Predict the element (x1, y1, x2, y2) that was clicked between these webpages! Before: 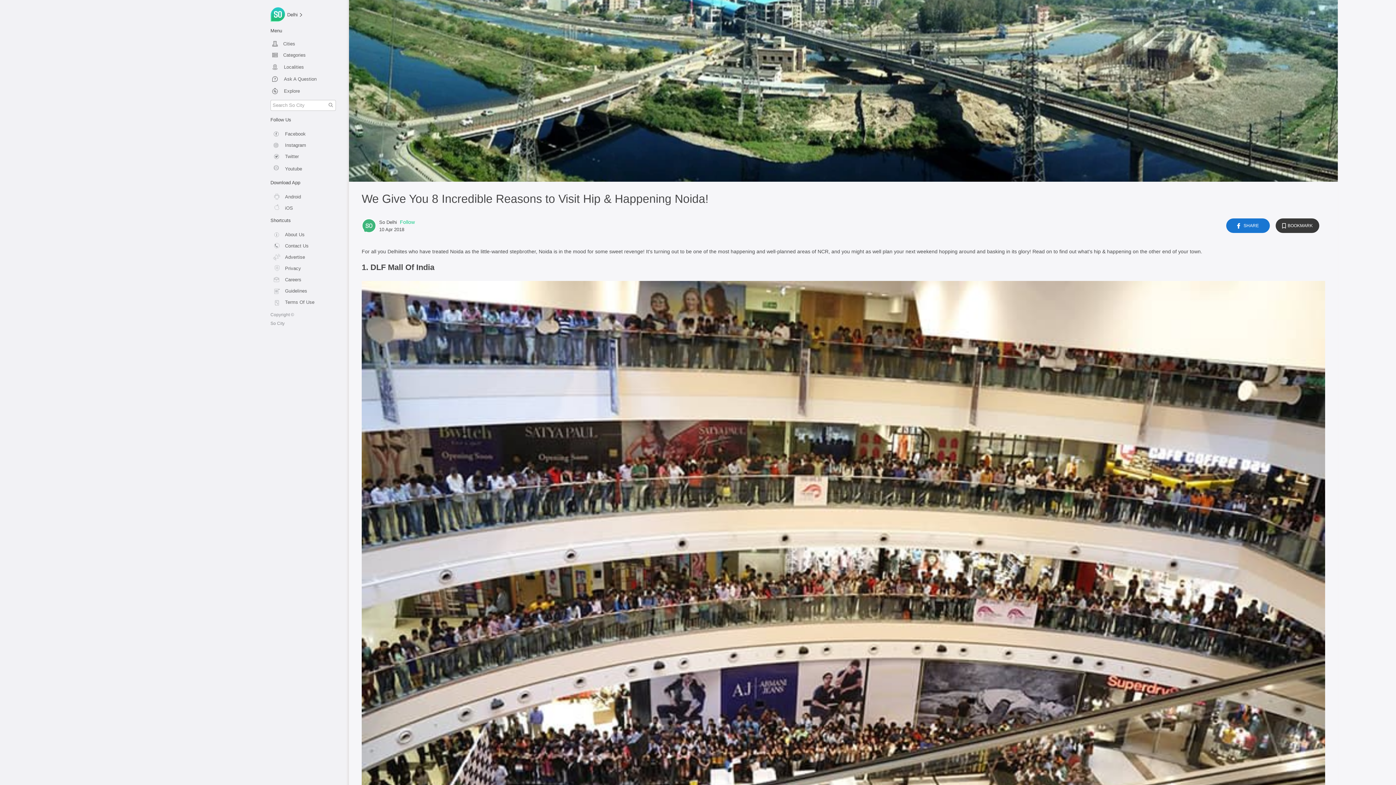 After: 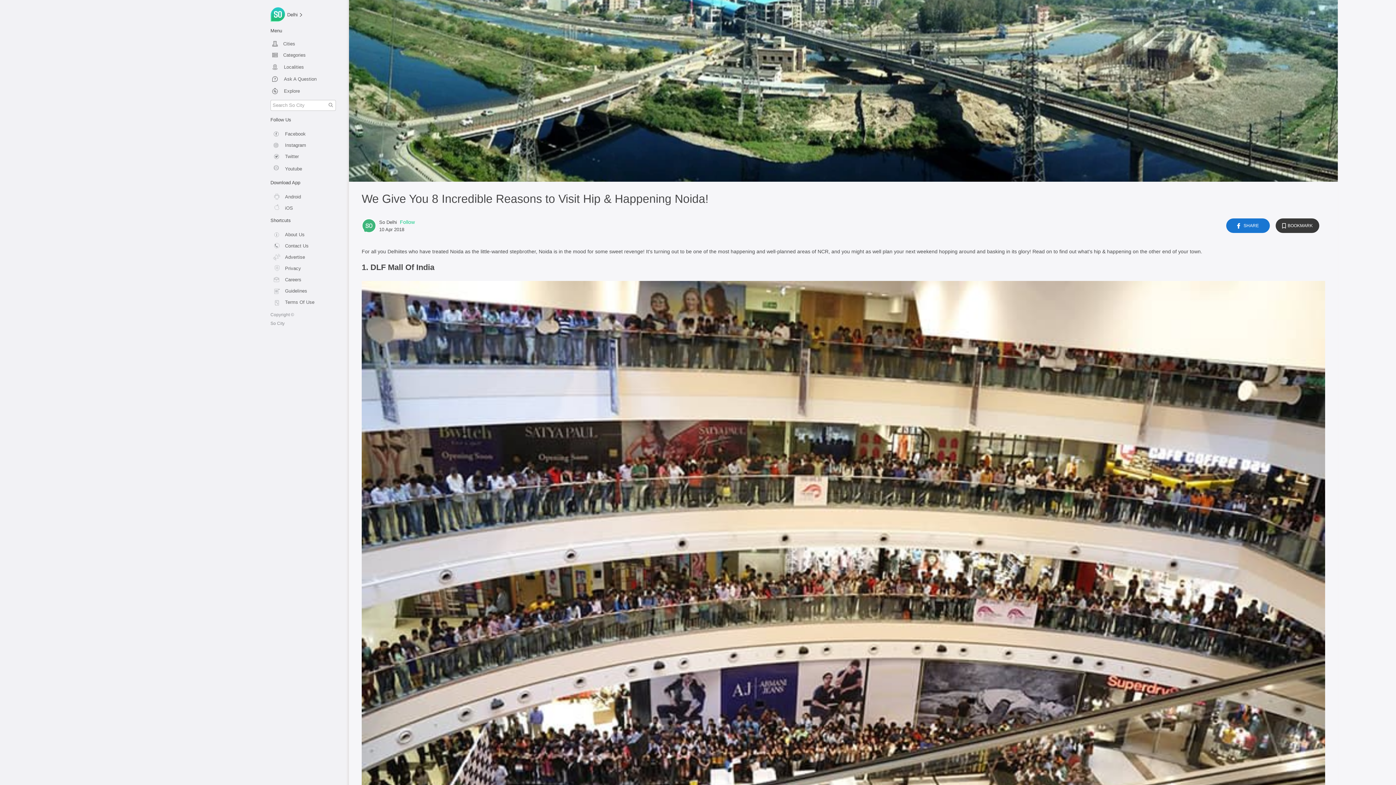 Action: label: Facebook bbox: (270, 128, 341, 137)